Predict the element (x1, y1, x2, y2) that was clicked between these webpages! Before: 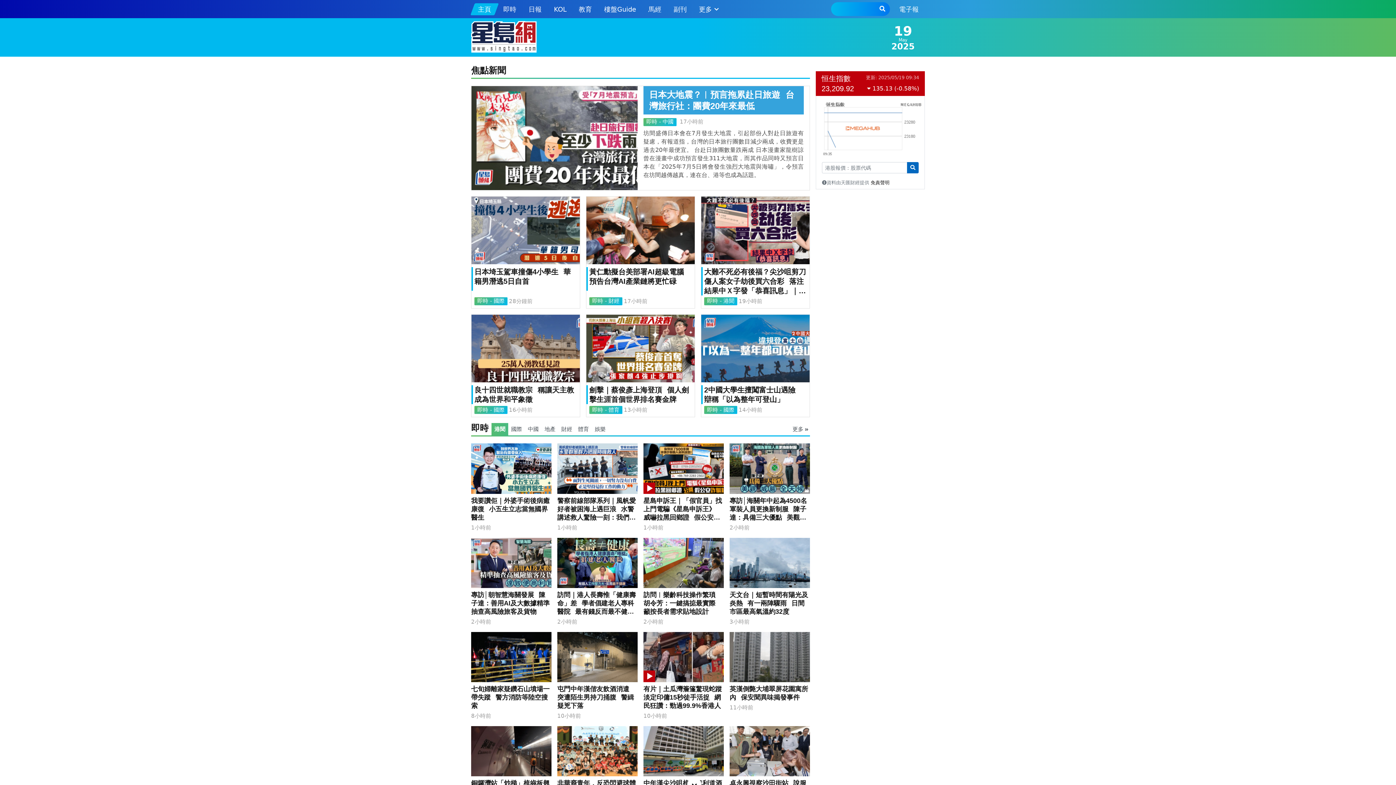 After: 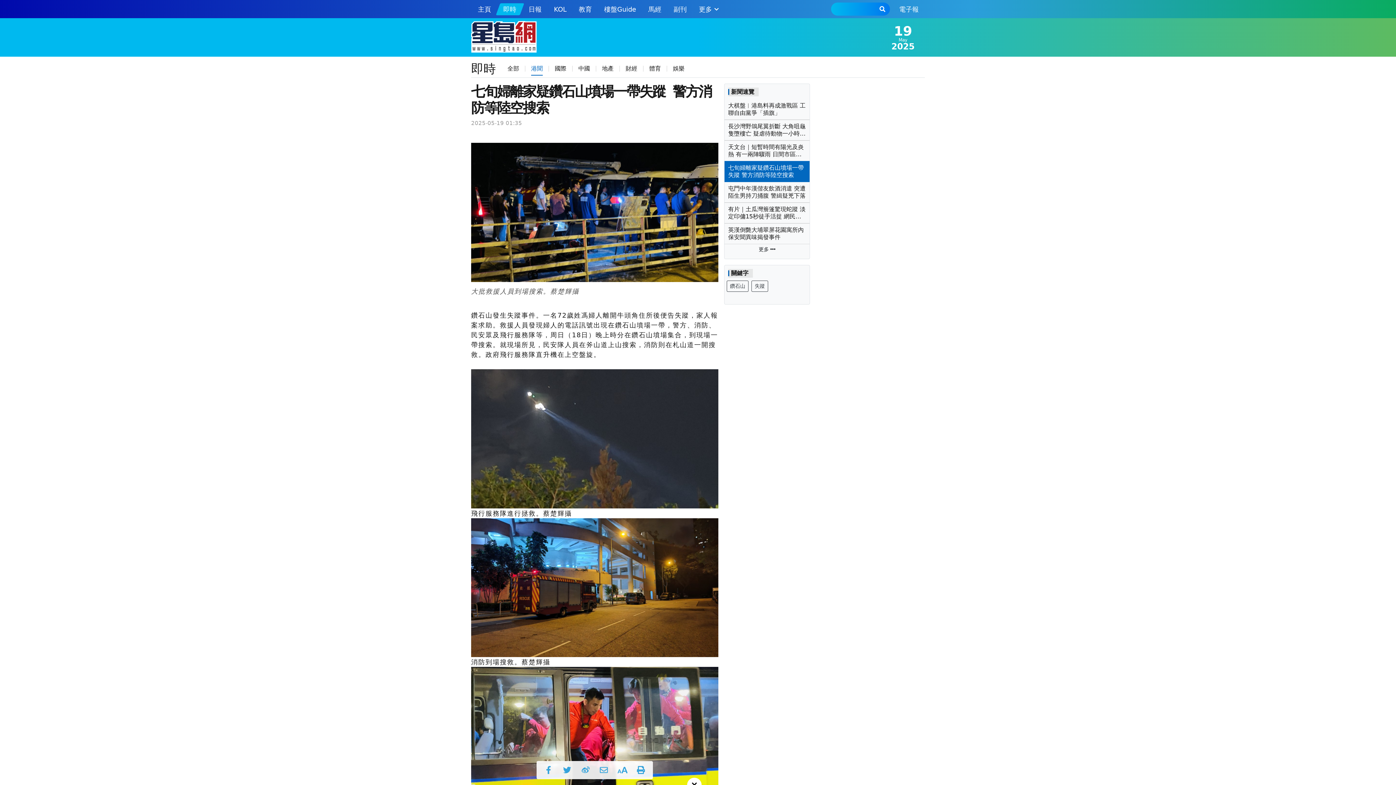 Action: bbox: (471, 685, 551, 710) label: 七旬婦離家疑鑽石山墳場一帶失蹤 警方消防等陸空搜索